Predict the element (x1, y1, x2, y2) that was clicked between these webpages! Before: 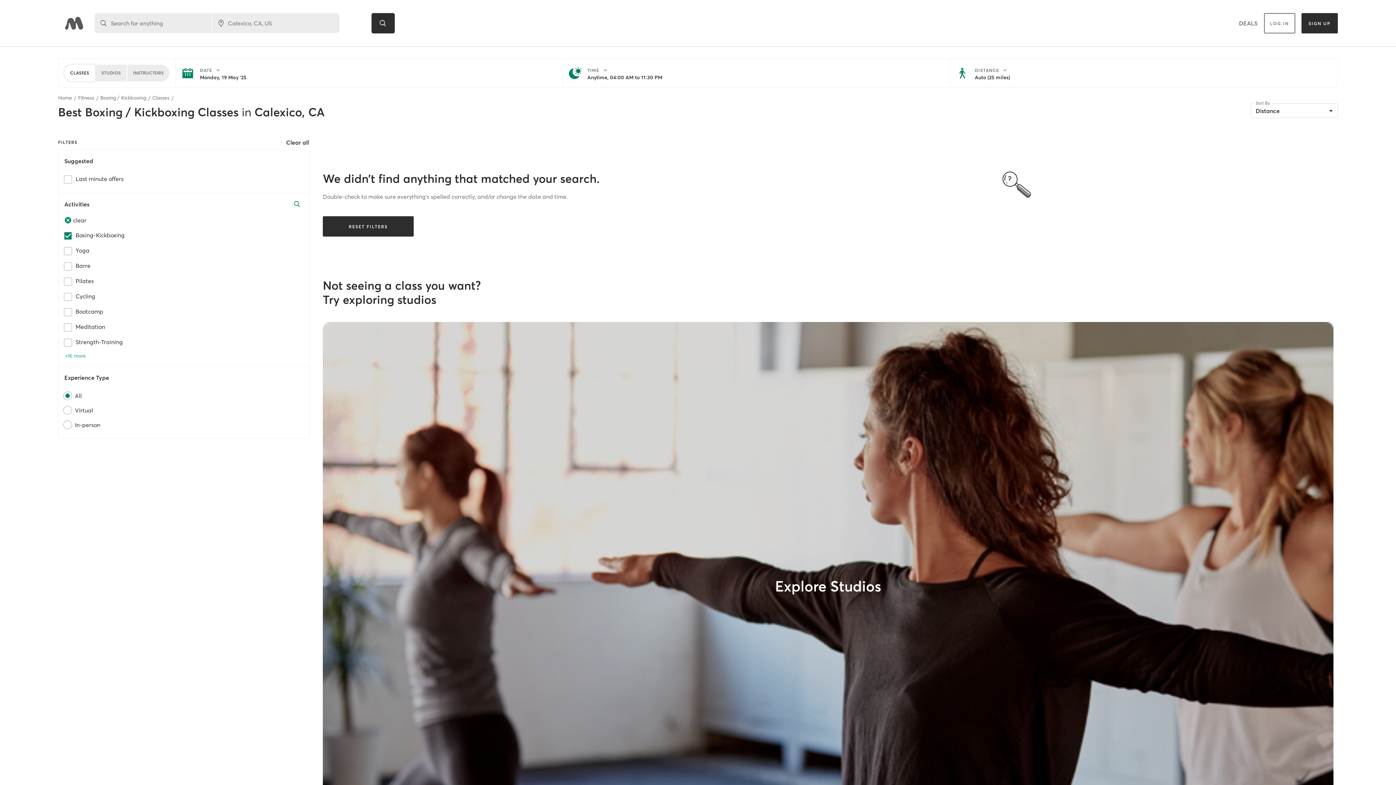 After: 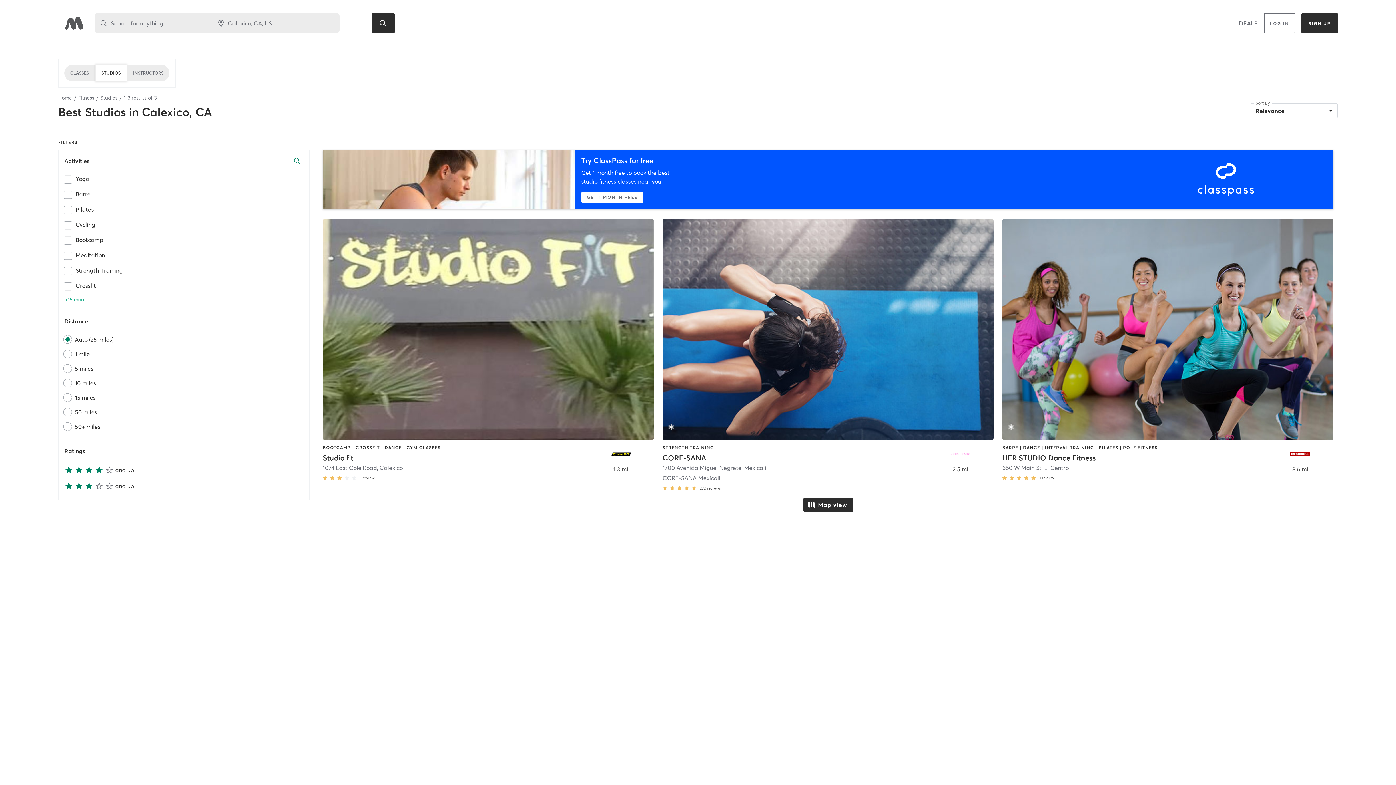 Action: bbox: (78, 94, 94, 101) label: Fitness